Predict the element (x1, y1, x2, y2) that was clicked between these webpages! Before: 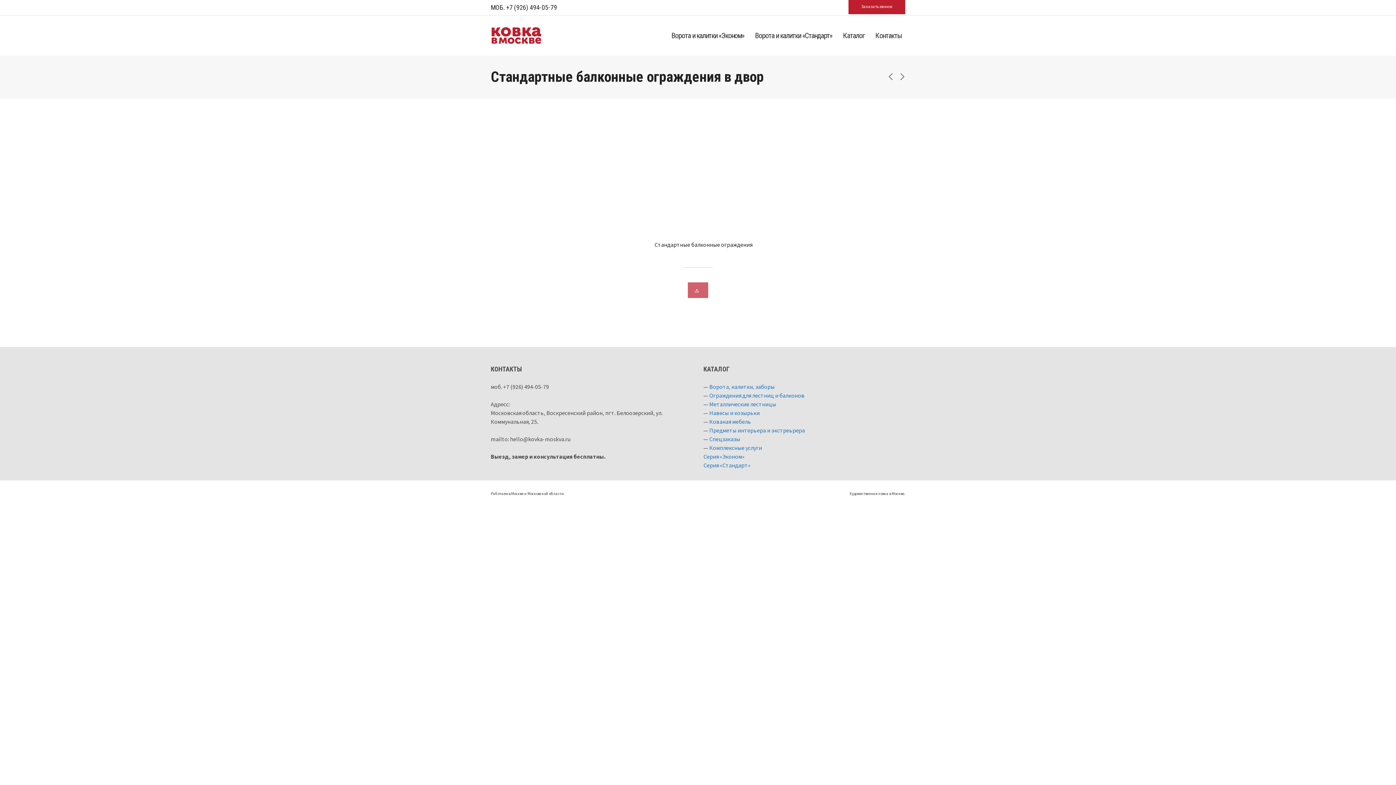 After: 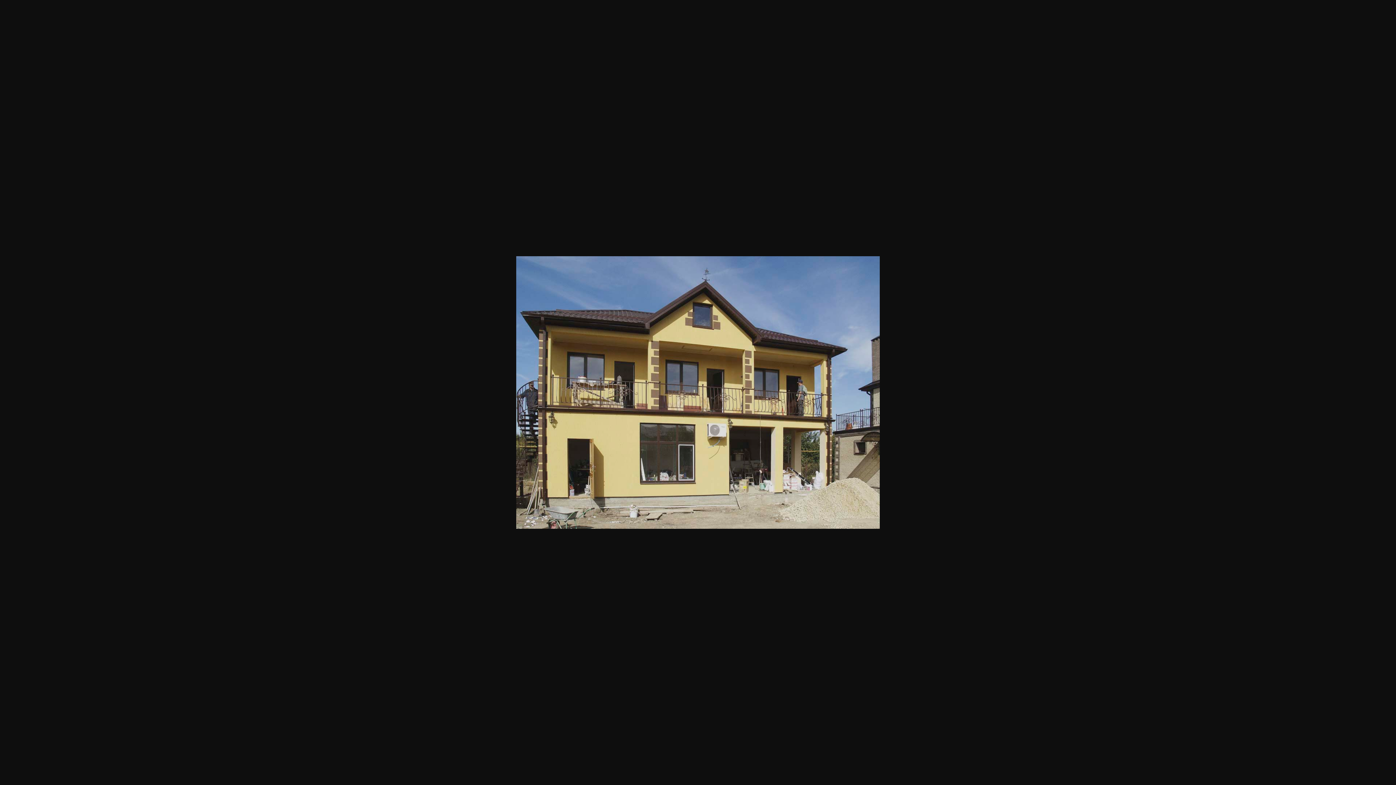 Action: bbox: (490, 116, 621, 214)